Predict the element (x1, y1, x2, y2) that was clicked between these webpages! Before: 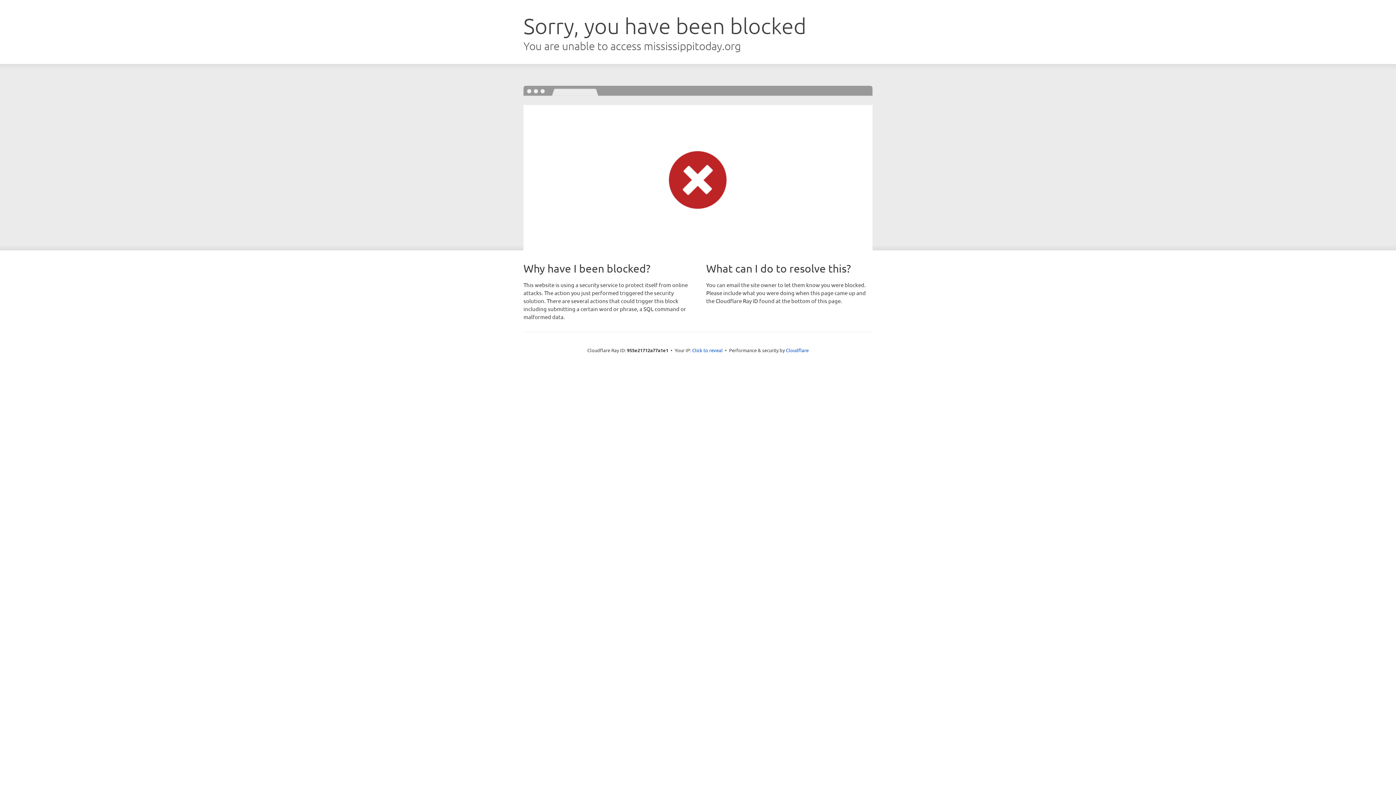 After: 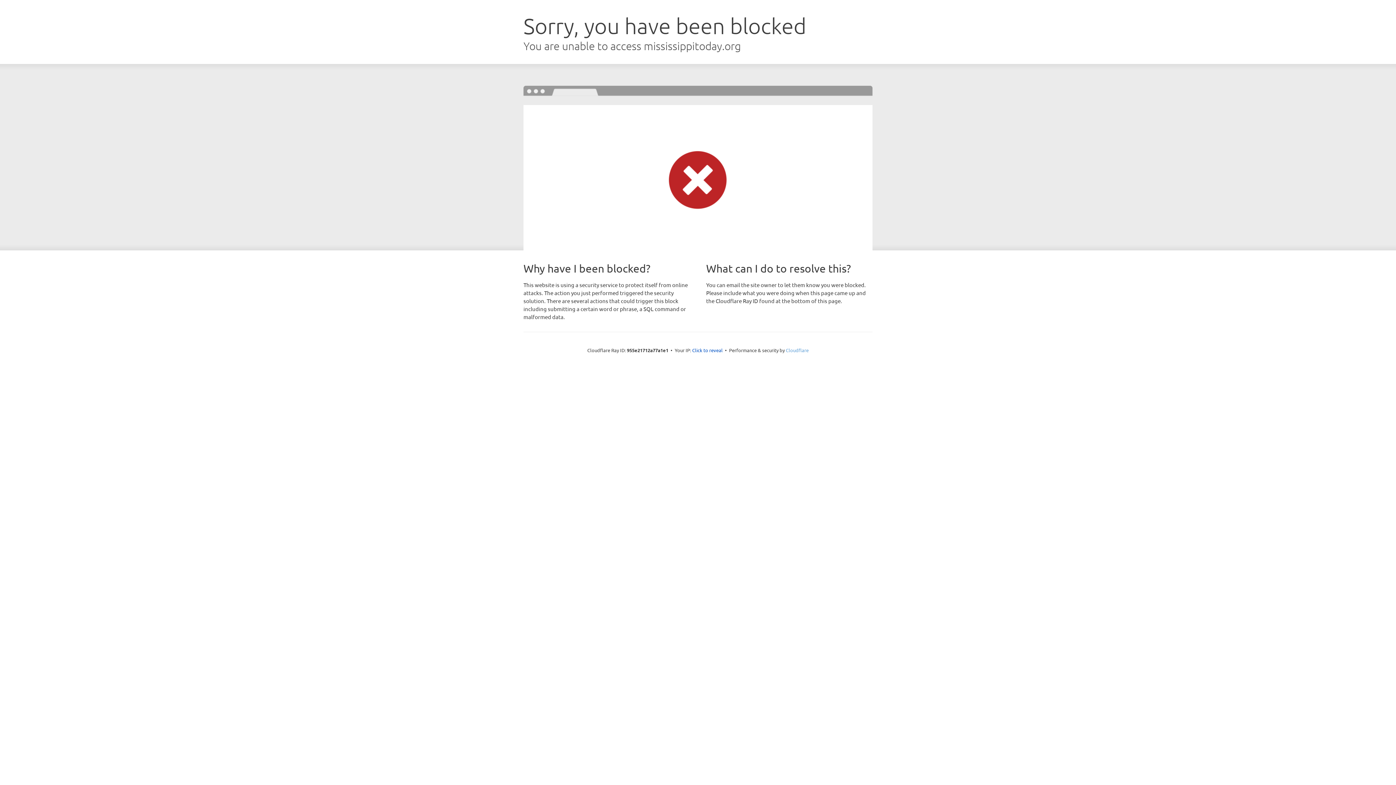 Action: bbox: (786, 347, 808, 353) label: Cloudflare